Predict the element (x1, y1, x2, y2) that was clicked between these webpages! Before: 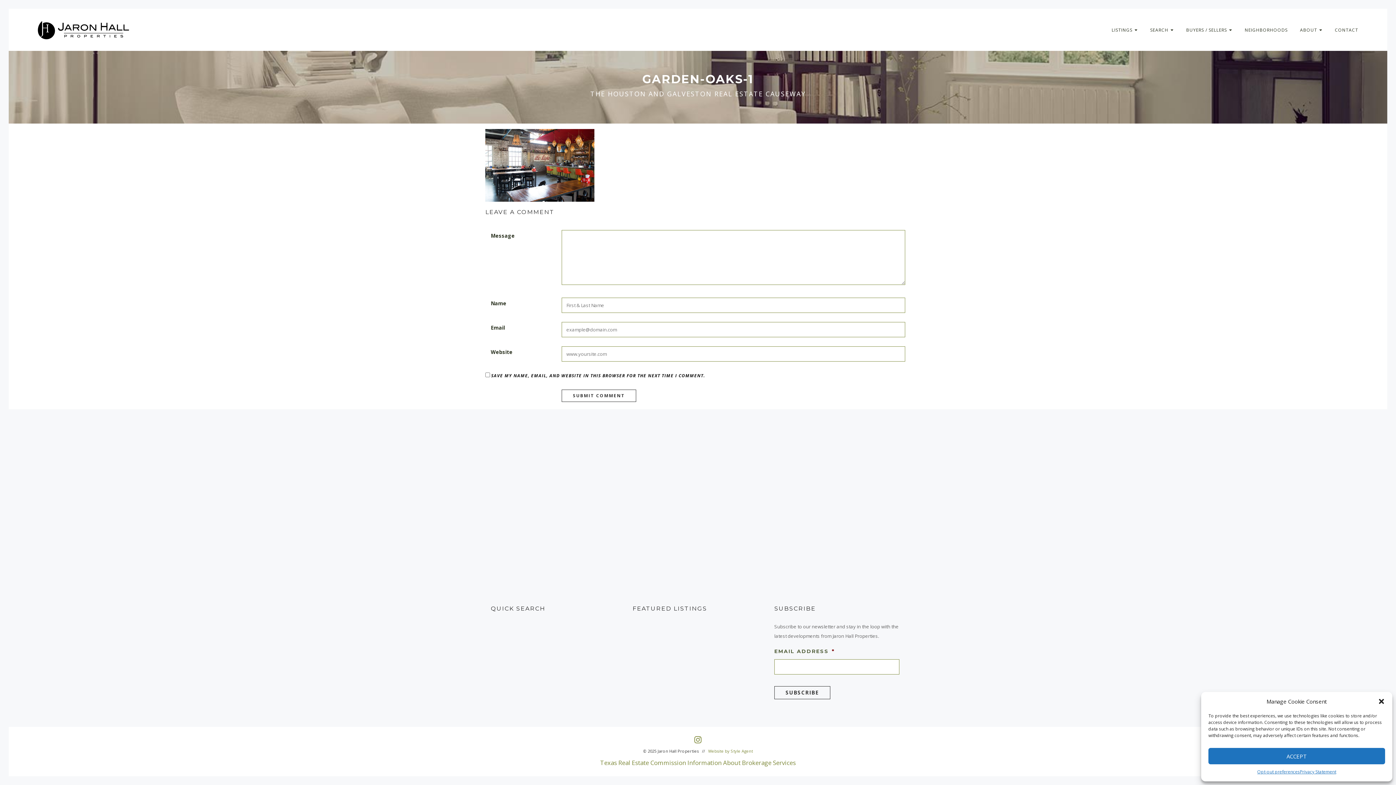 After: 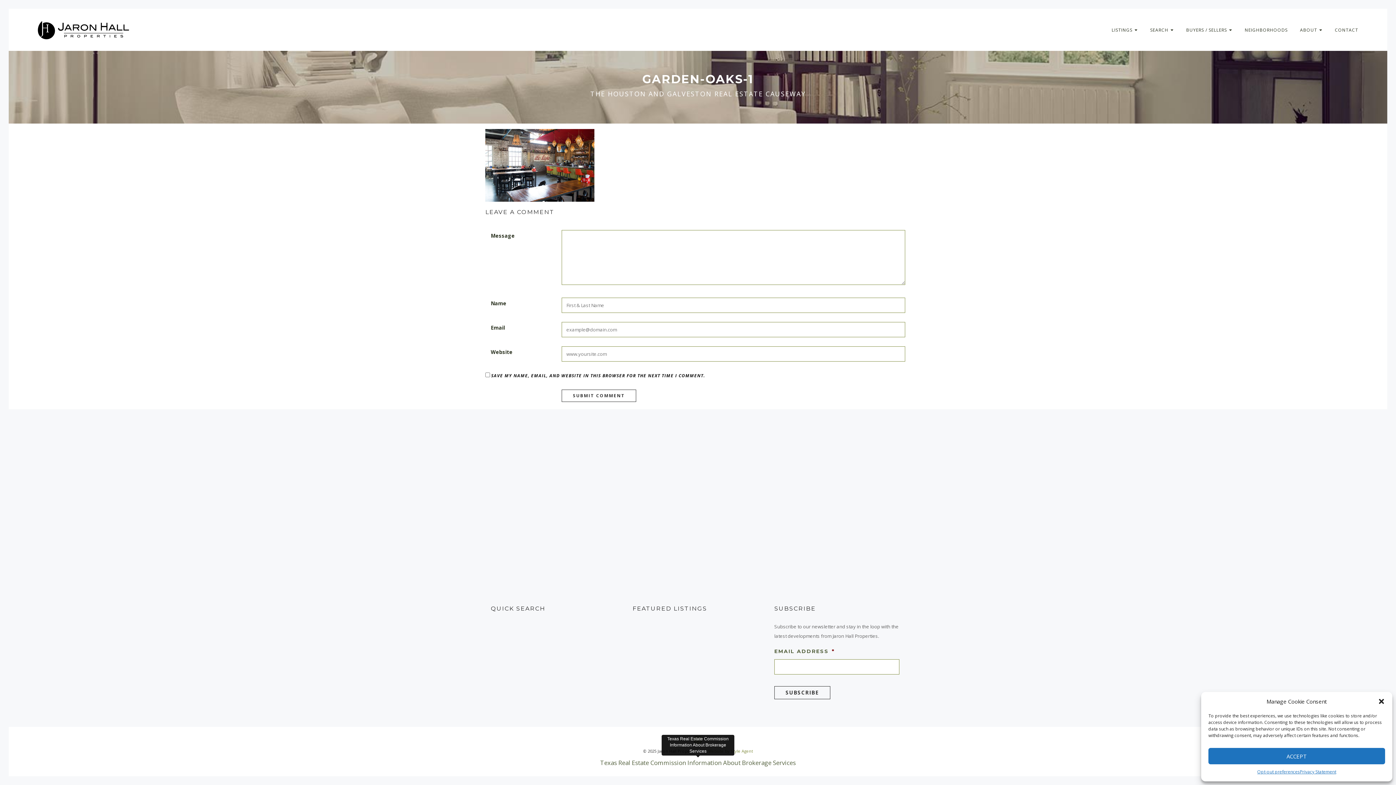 Action: bbox: (600, 758, 796, 767) label: Texas Real Estate Commission Information About Brokerage Services